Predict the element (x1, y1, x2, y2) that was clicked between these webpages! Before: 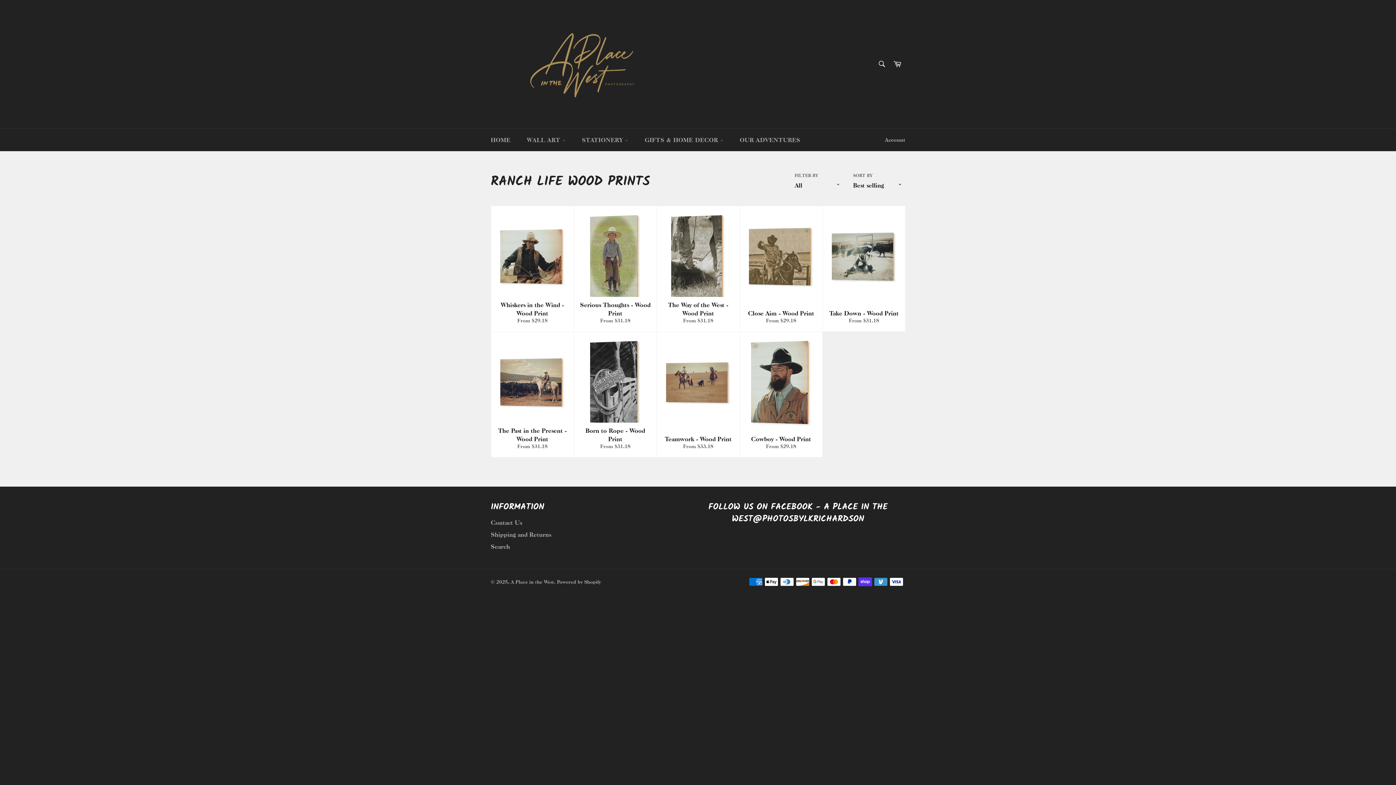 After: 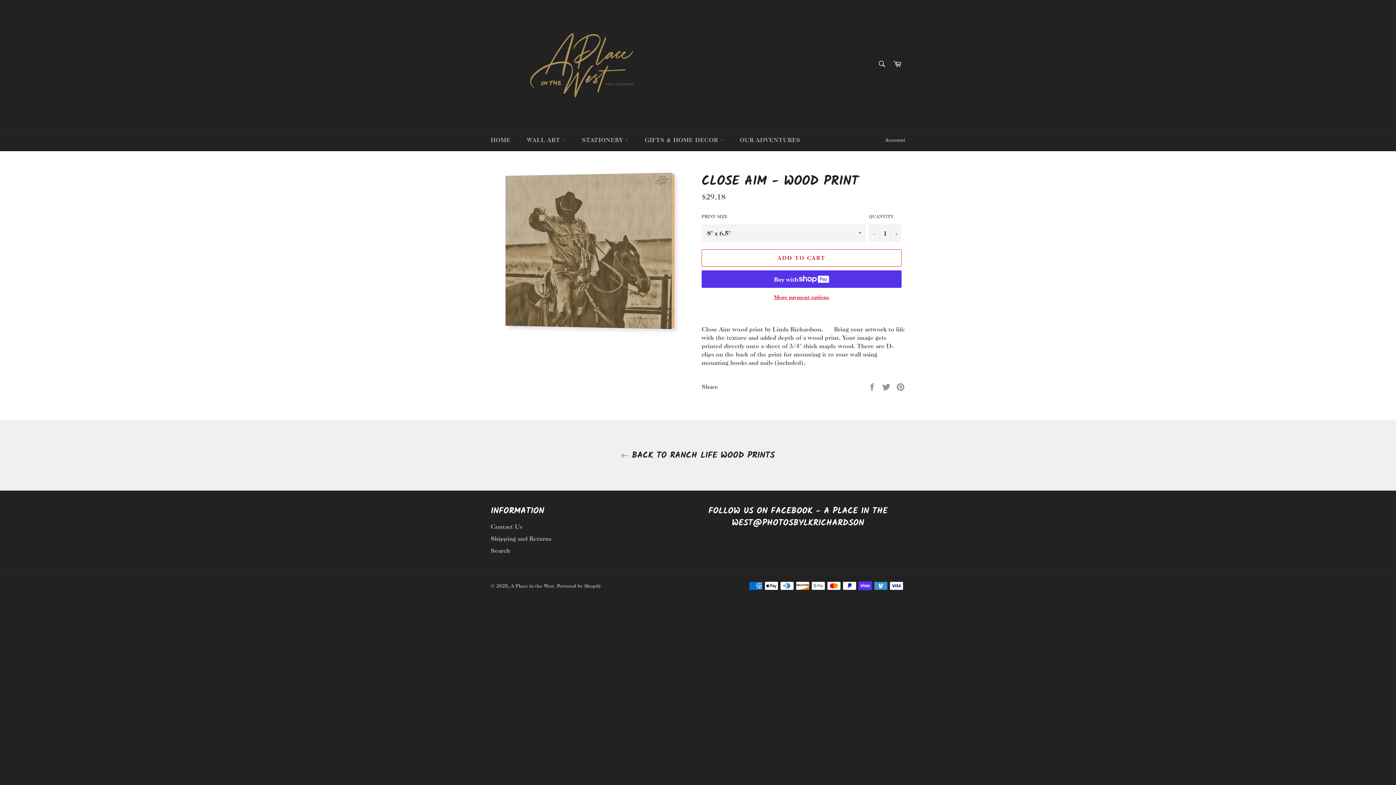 Action: label: Close Aim - Wood Print
From $29.18 bbox: (739, 206, 822, 332)